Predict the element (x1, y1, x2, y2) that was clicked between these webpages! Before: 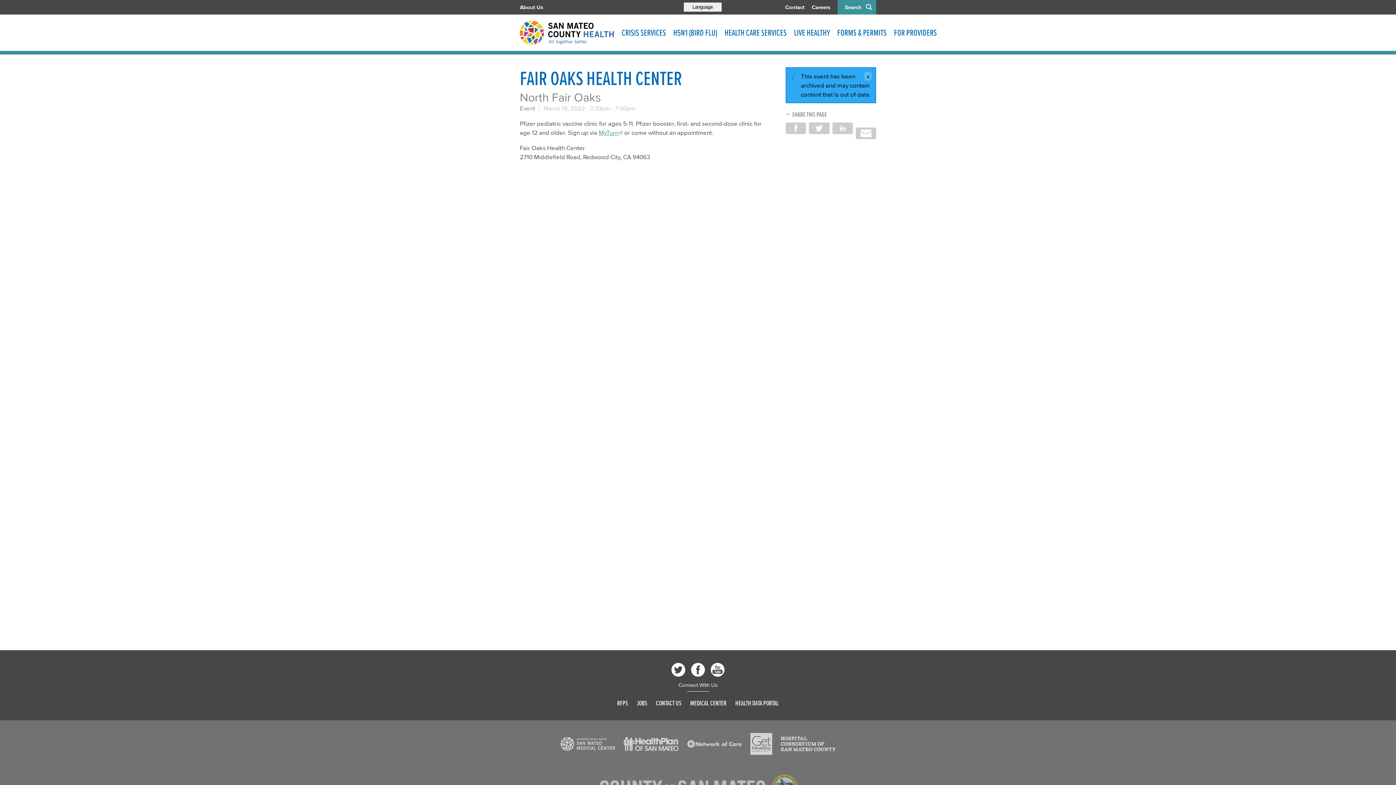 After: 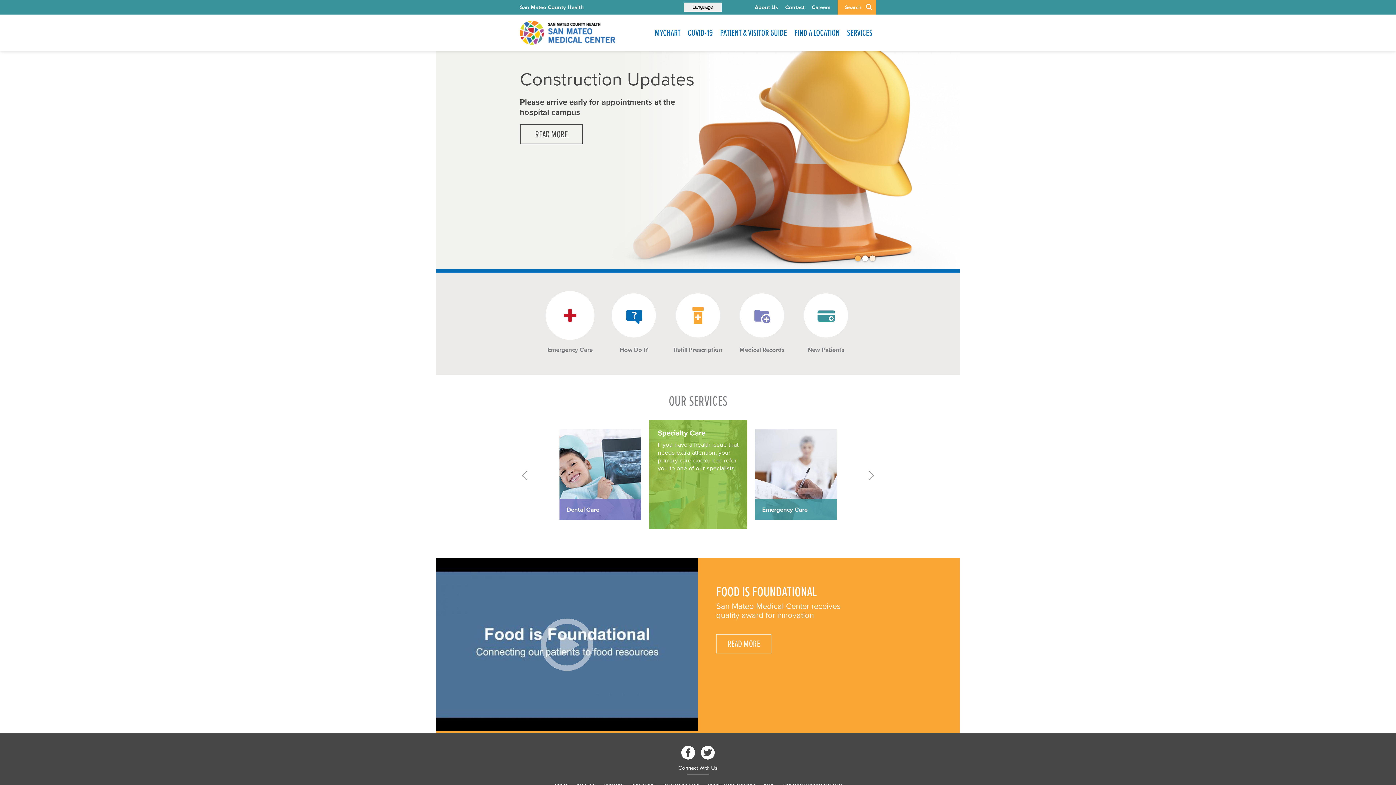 Action: label: Read more bbox: (560, 737, 615, 751)